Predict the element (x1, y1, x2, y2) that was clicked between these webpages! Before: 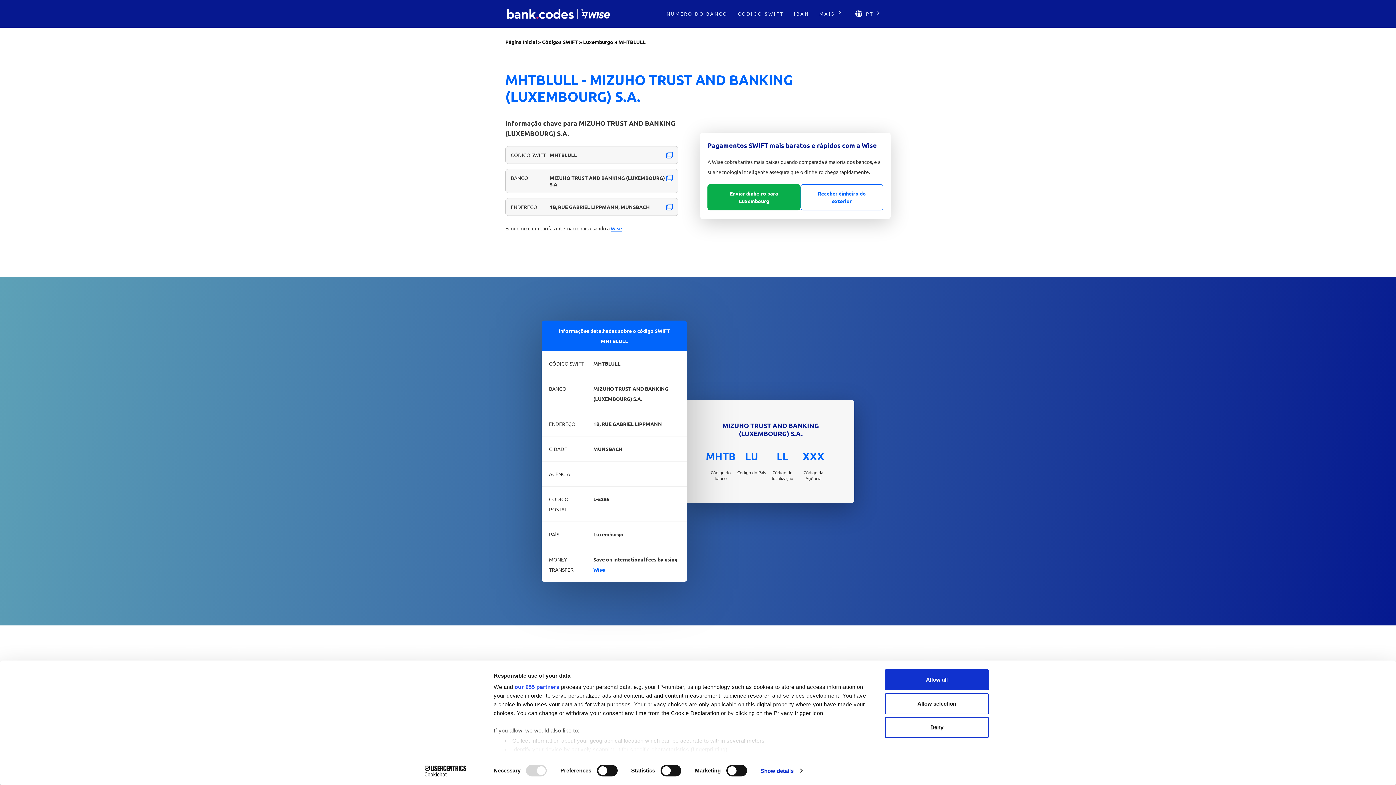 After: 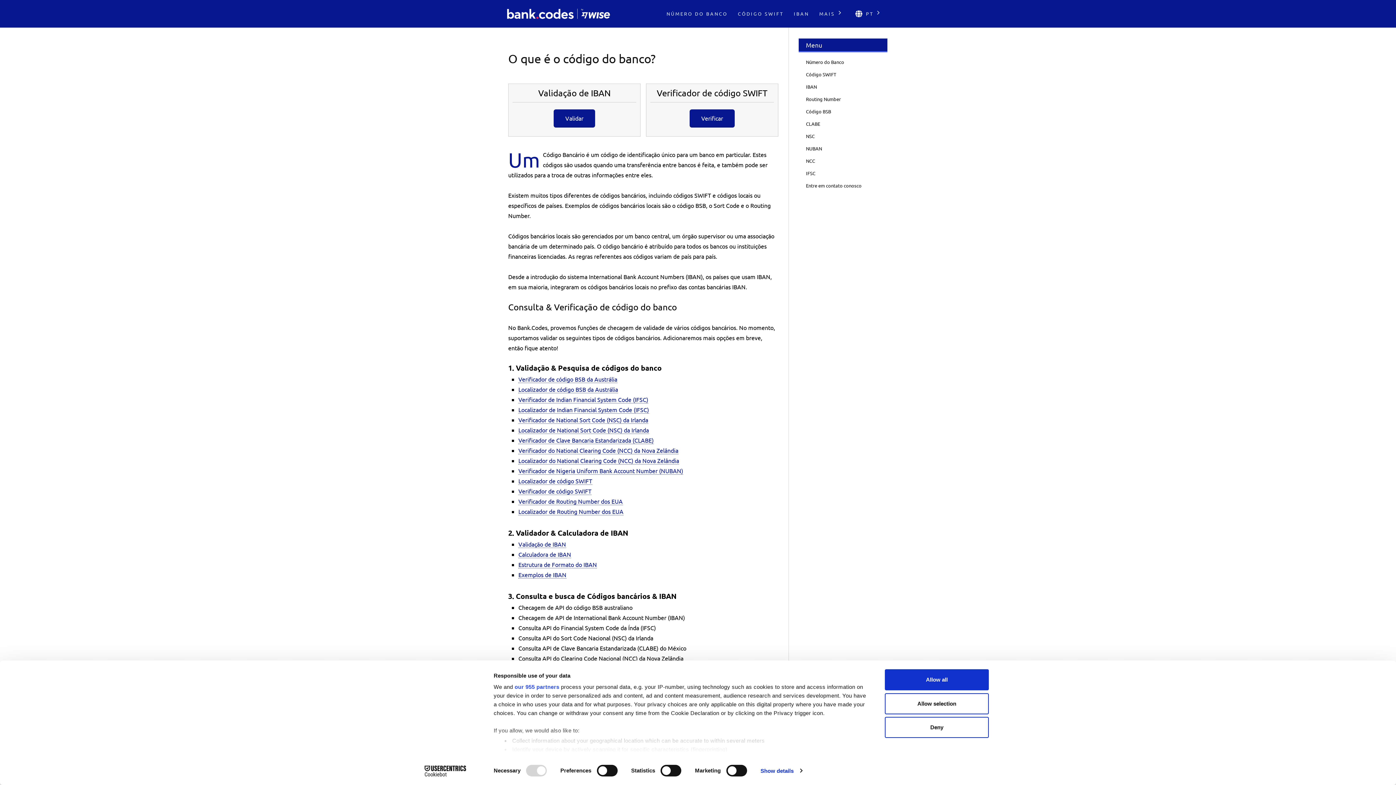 Action: bbox: (507, 4, 610, 22)